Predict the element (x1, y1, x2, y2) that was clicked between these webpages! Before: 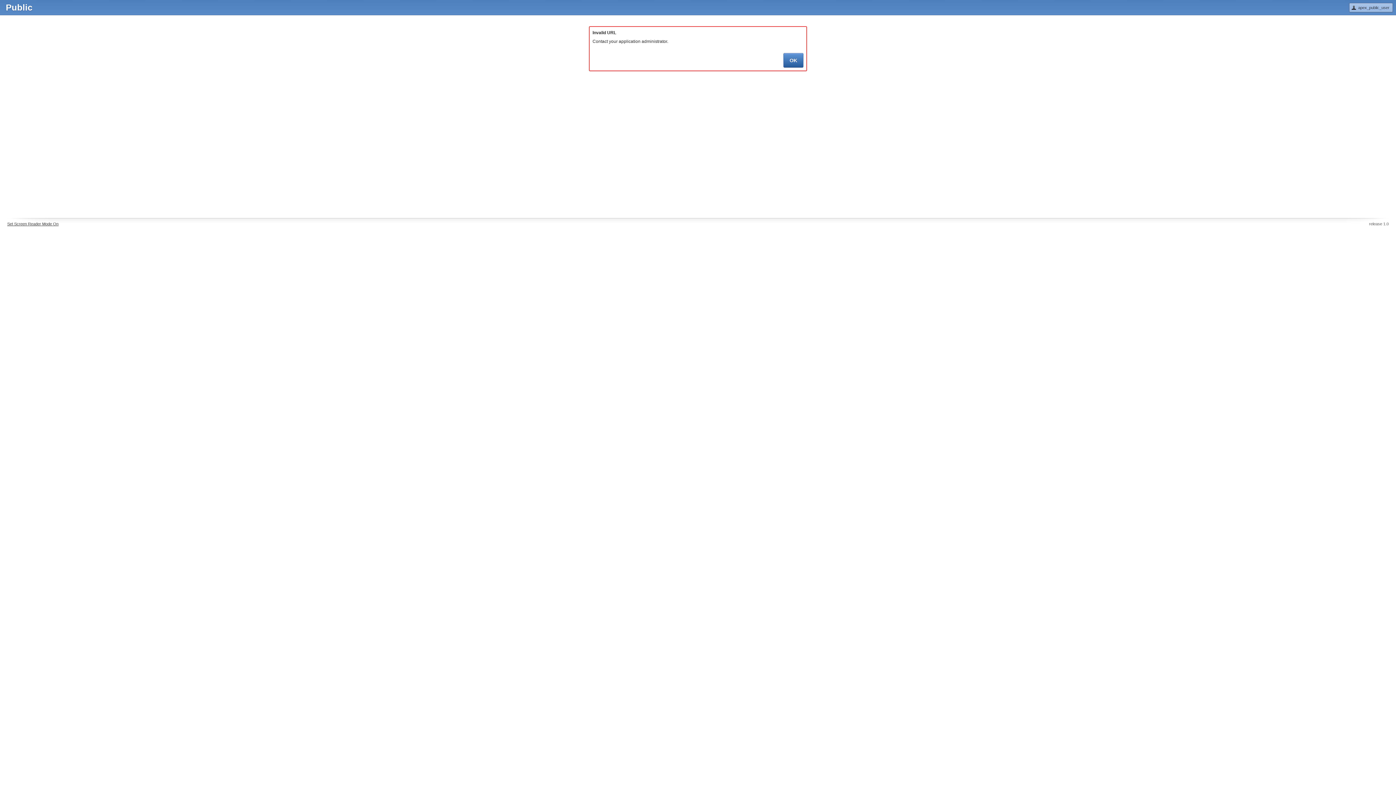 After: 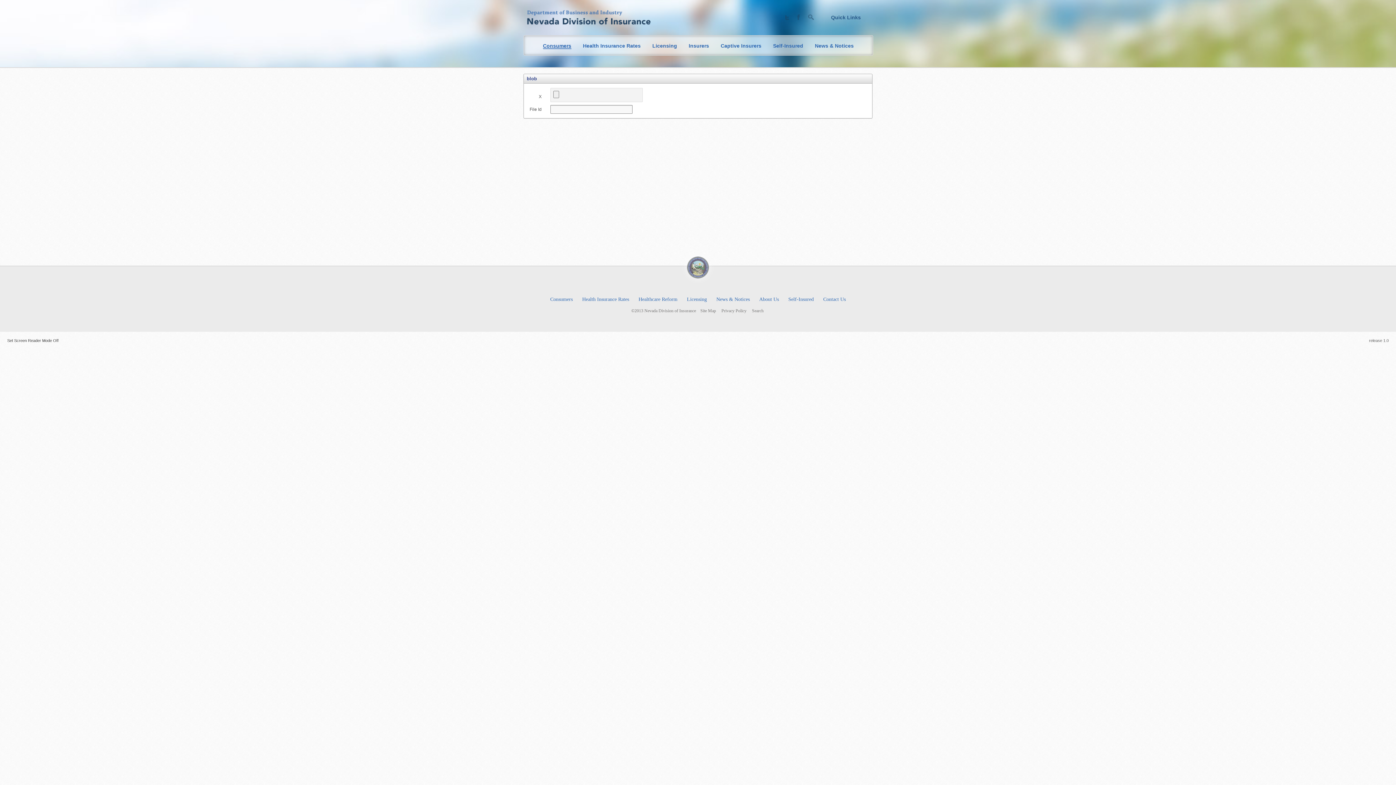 Action: bbox: (7, 221, 58, 226) label: Set Screen Reader Mode On